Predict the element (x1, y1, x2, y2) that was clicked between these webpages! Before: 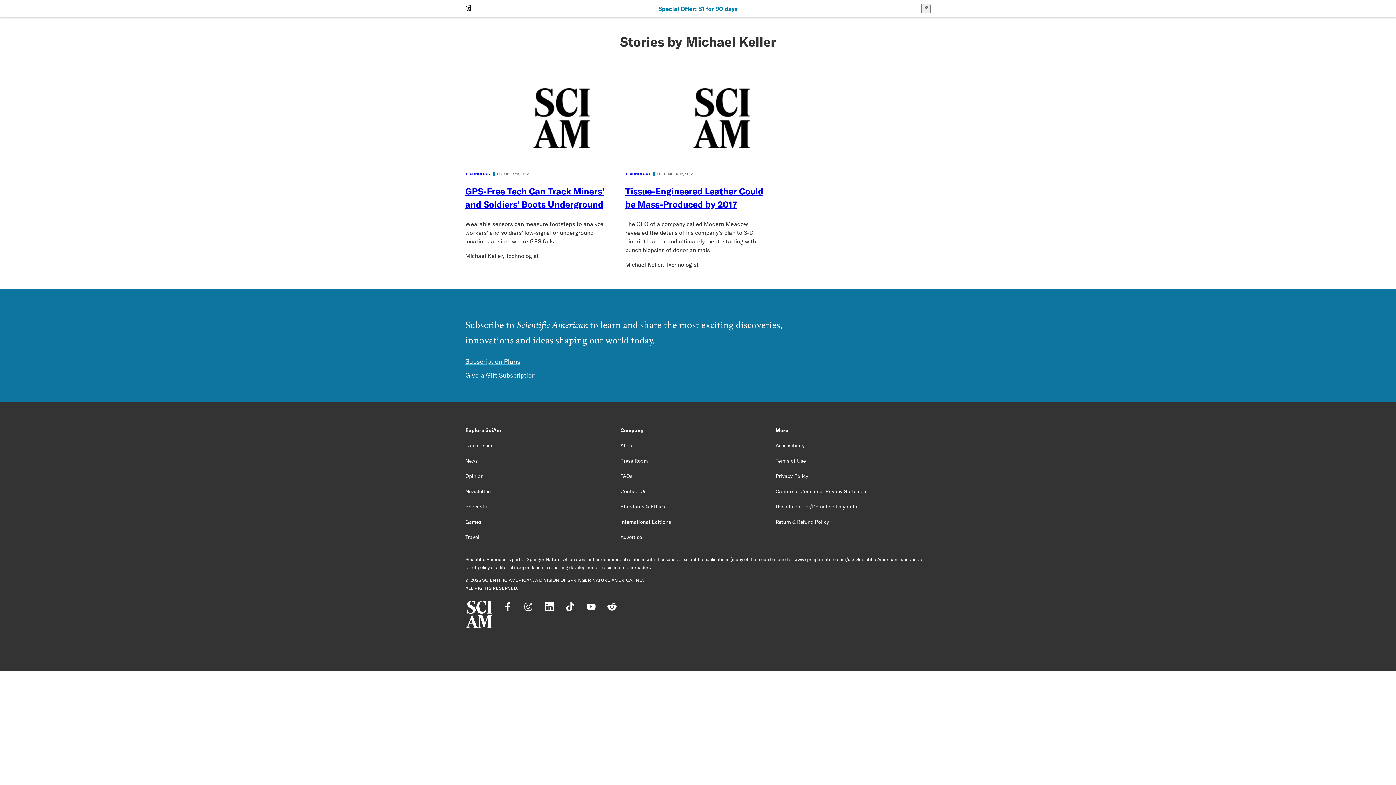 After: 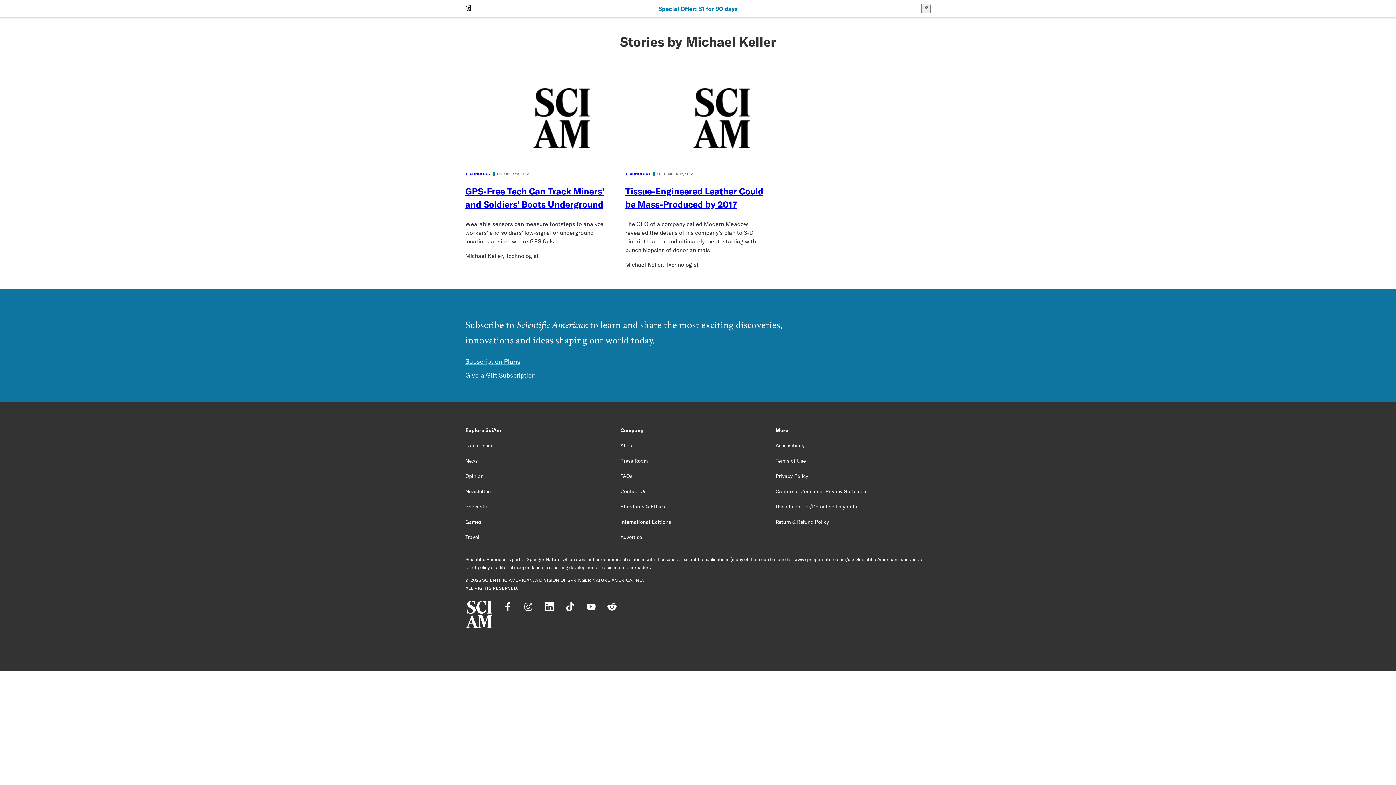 Action: bbox: (522, 601, 534, 613)